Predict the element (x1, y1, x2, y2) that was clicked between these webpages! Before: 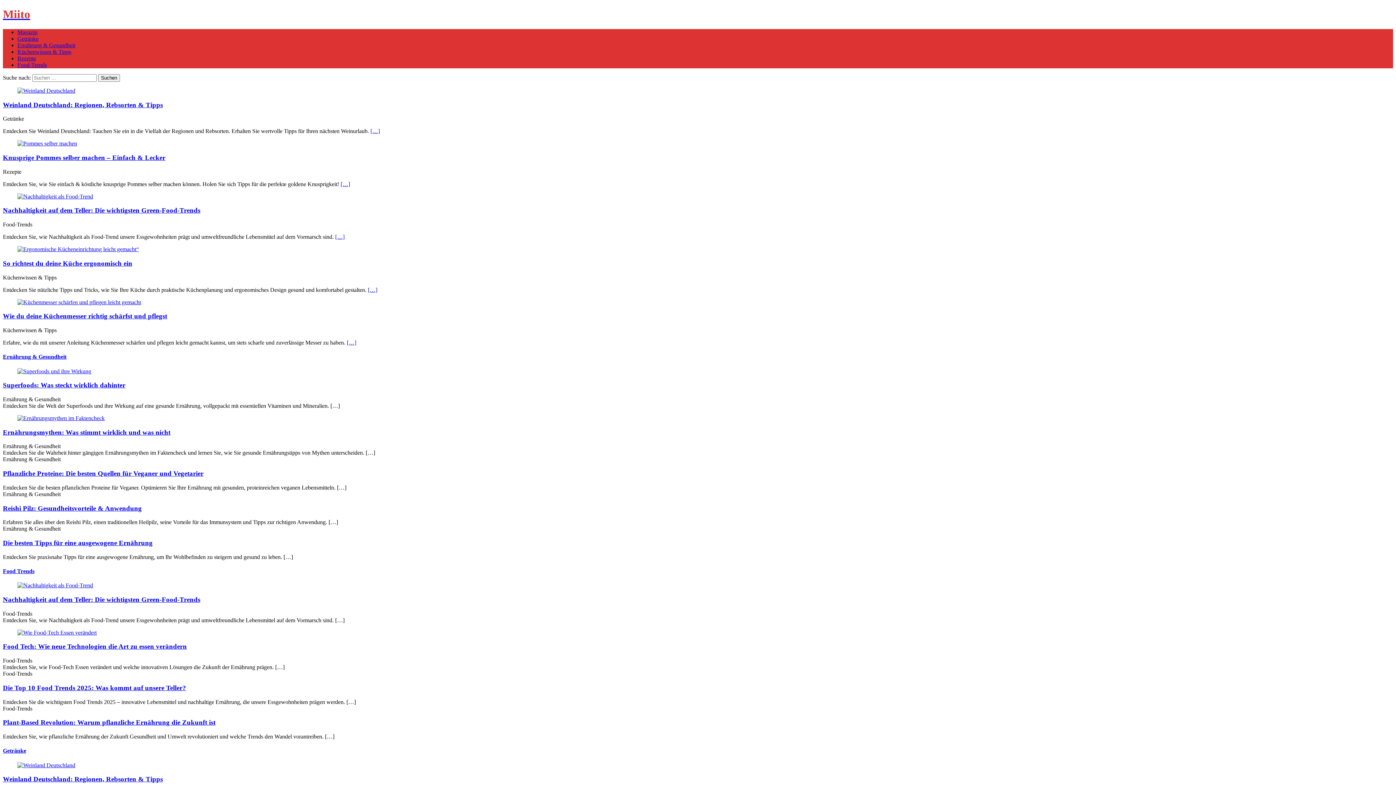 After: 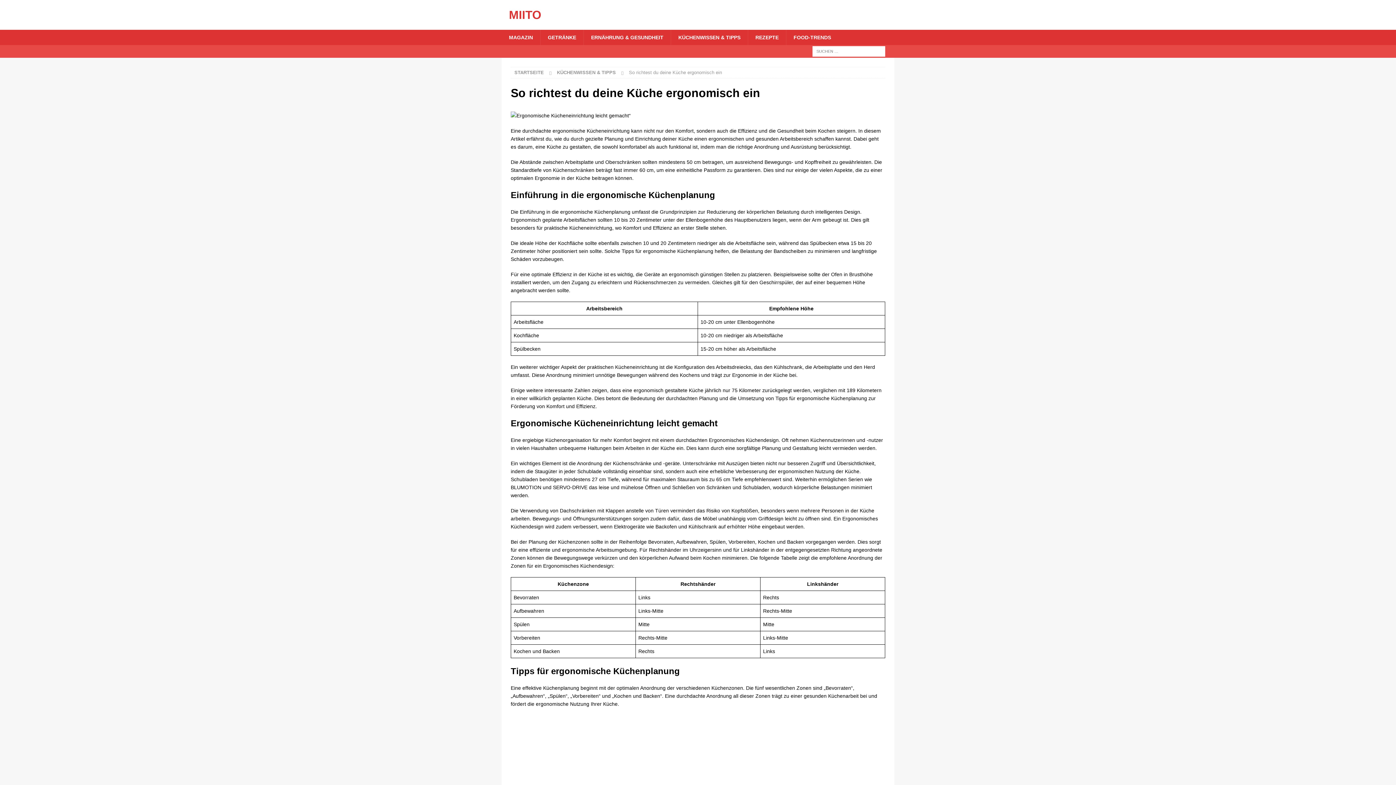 Action: label: So richtest du deine Küche ergonomisch ein bbox: (2, 259, 132, 267)